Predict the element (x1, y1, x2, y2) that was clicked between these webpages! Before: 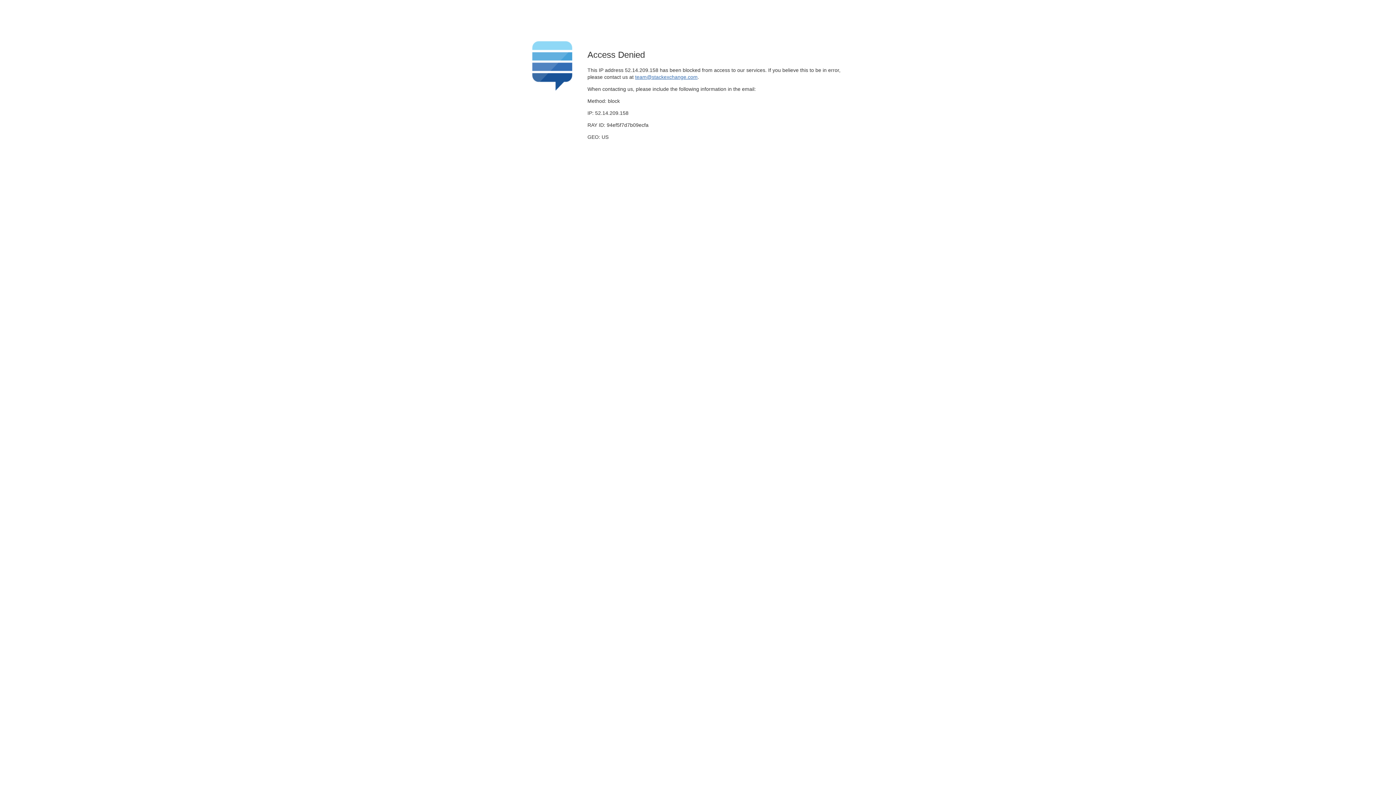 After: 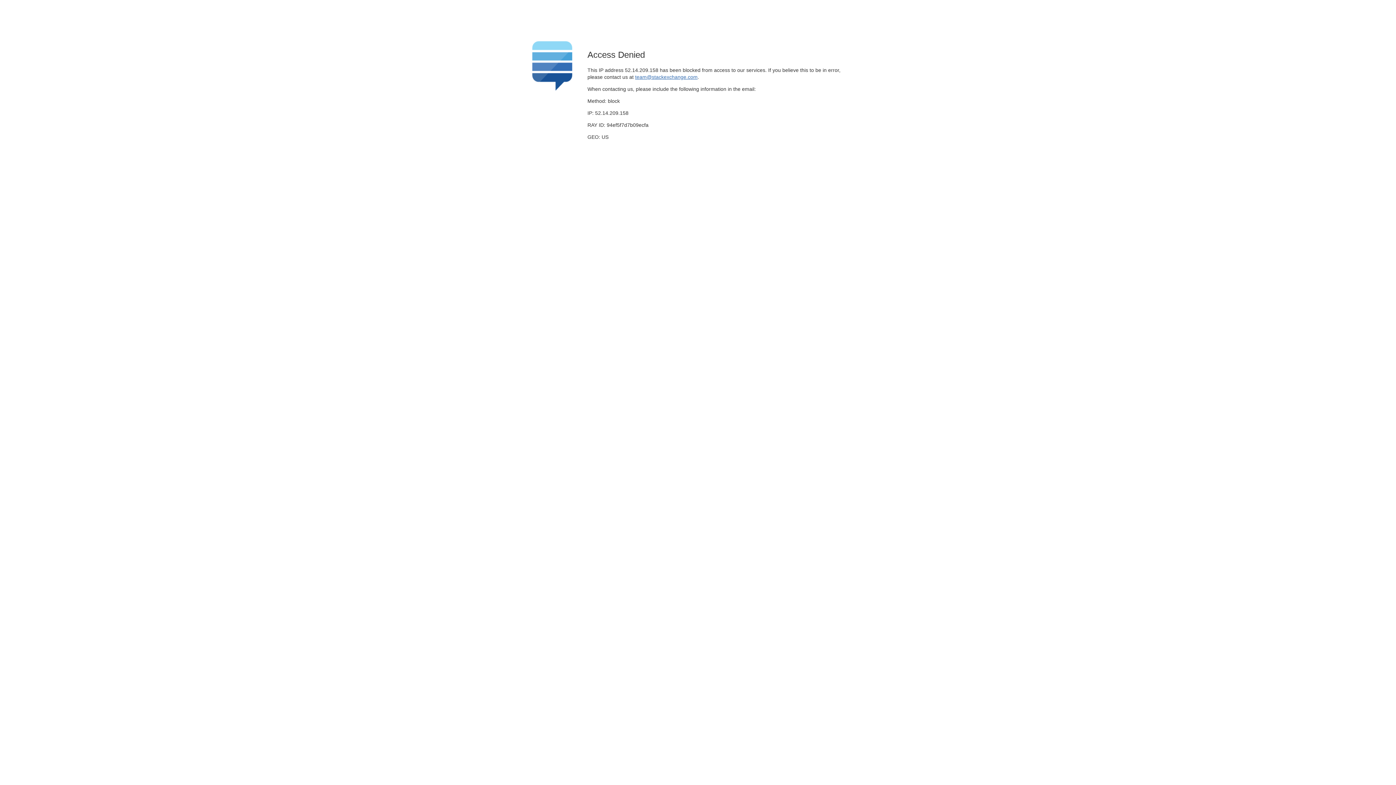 Action: bbox: (635, 74, 697, 79) label: team@stackexchange.com